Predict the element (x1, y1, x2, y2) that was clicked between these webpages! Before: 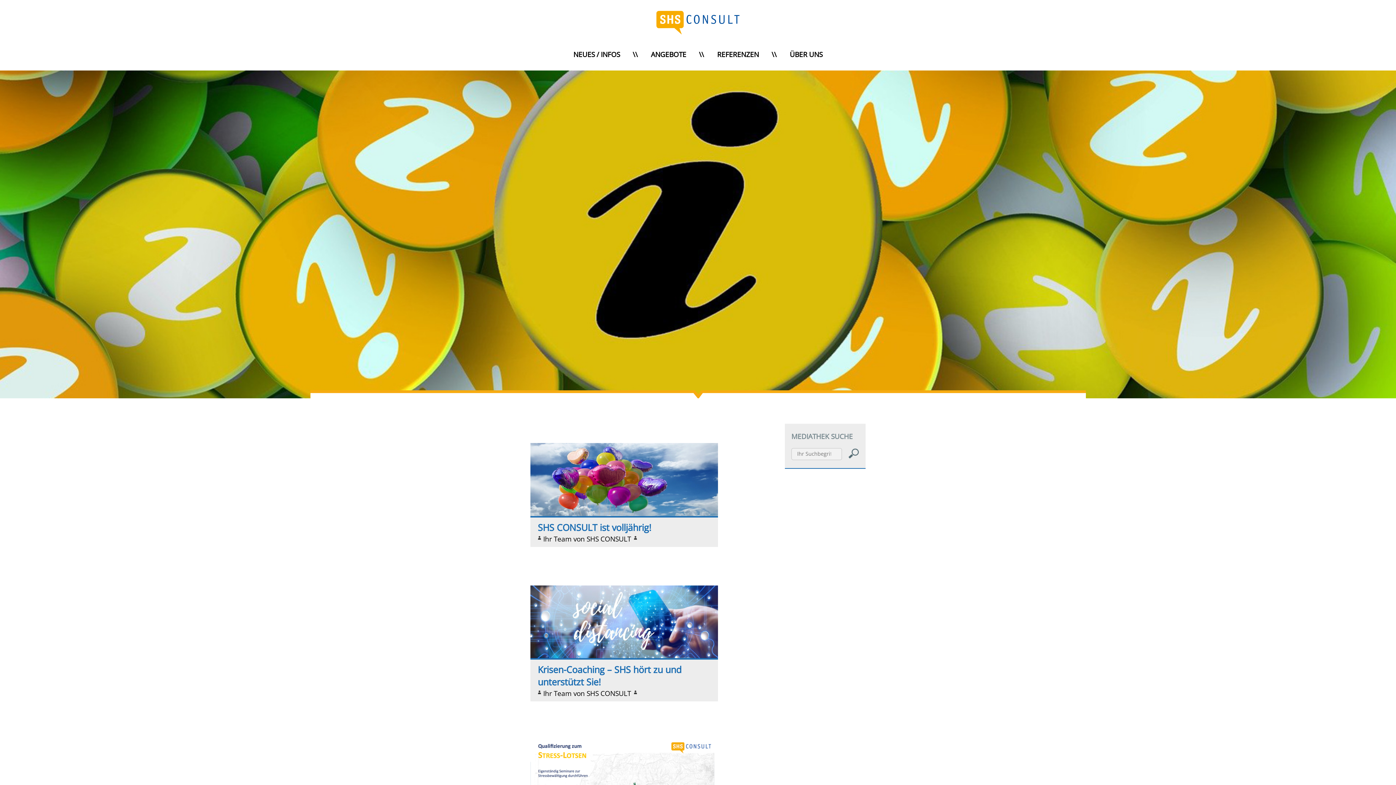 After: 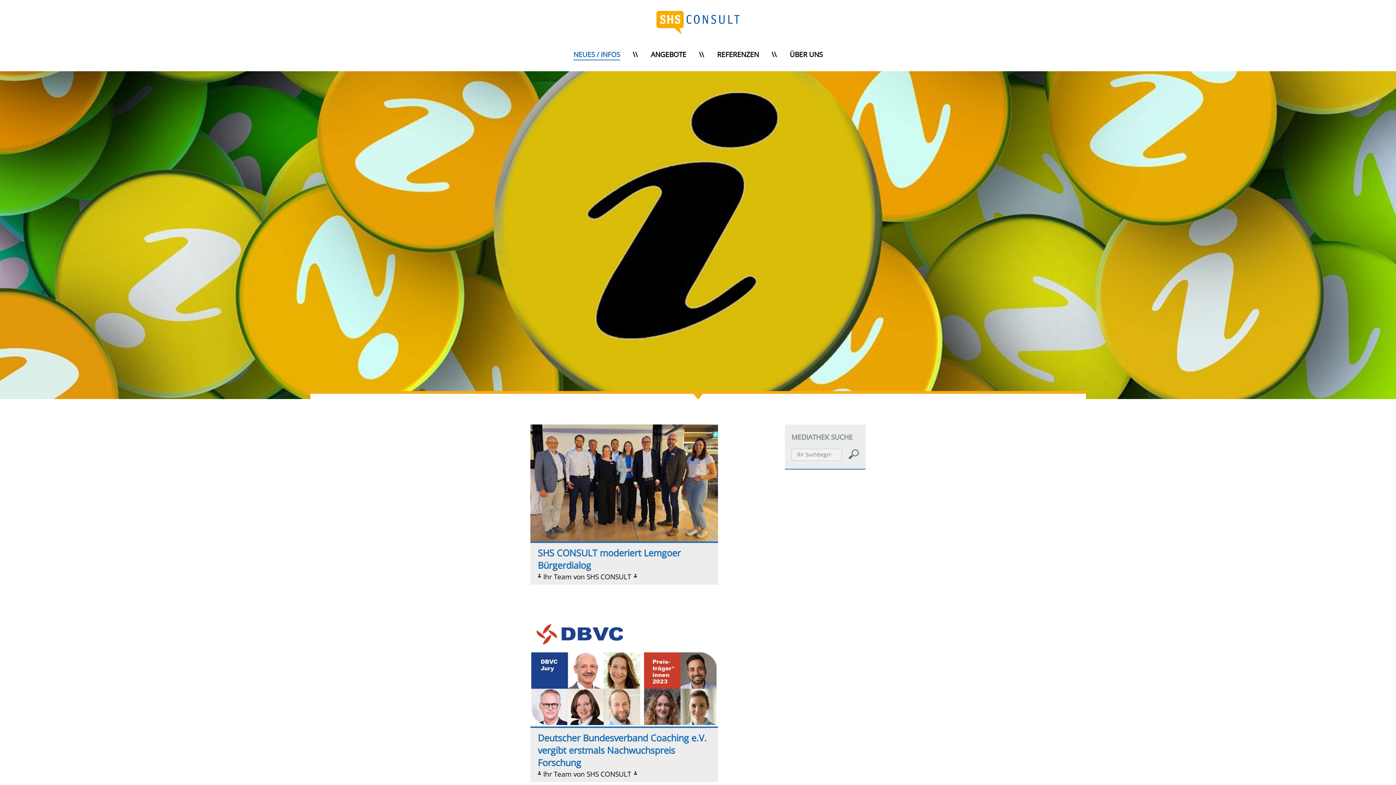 Action: bbox: (573, 49, 620, 59) label: NEUES / INFOS